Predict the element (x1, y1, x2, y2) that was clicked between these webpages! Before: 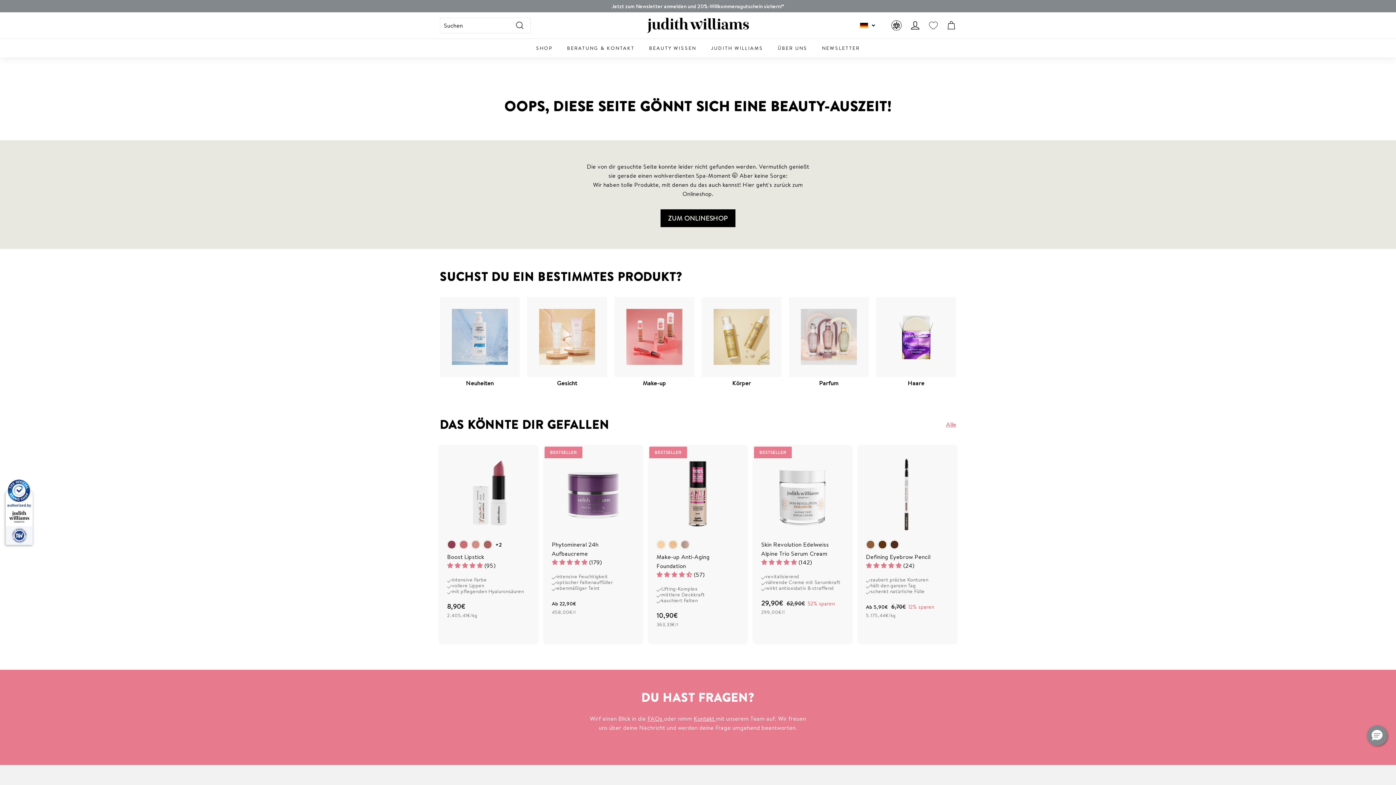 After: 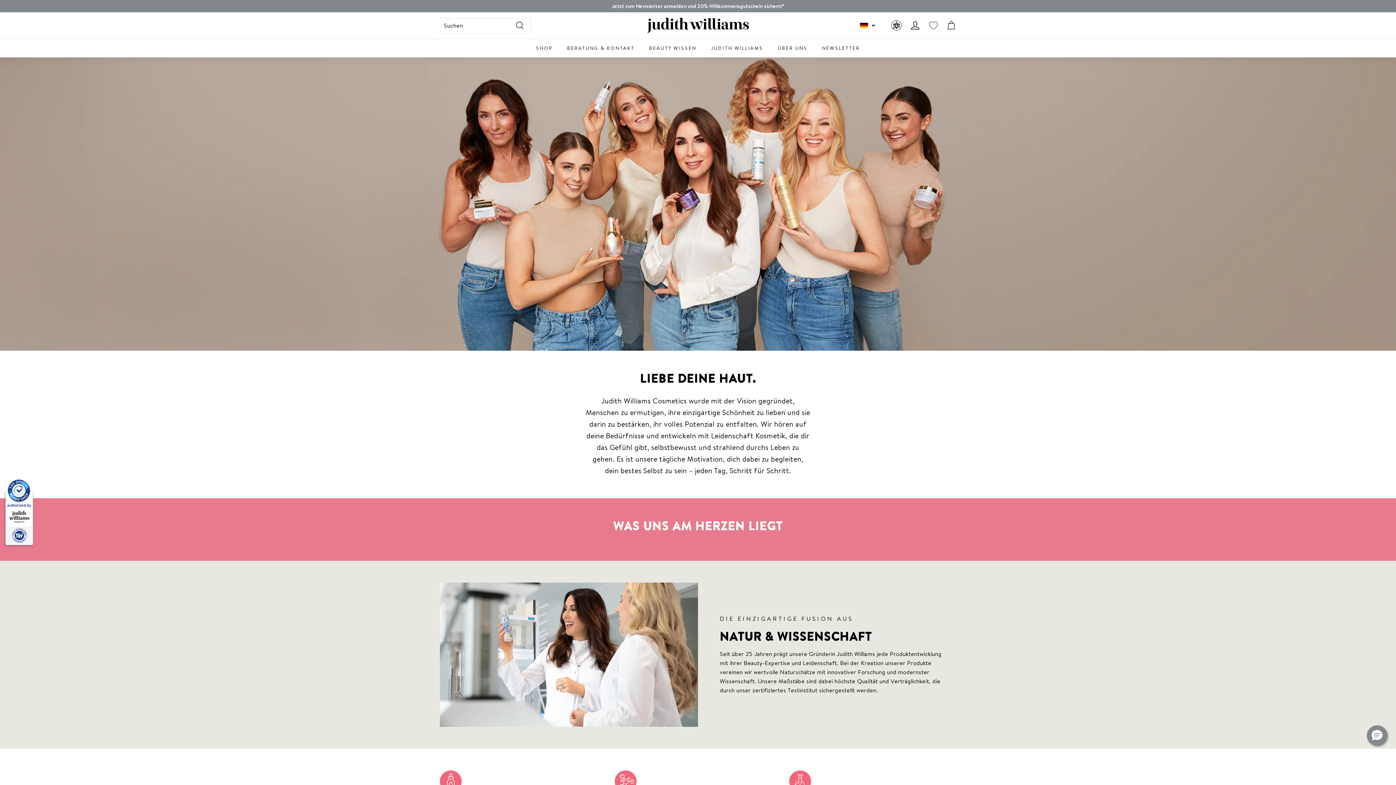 Action: bbox: (770, 38, 815, 57) label: ÜBER UNS